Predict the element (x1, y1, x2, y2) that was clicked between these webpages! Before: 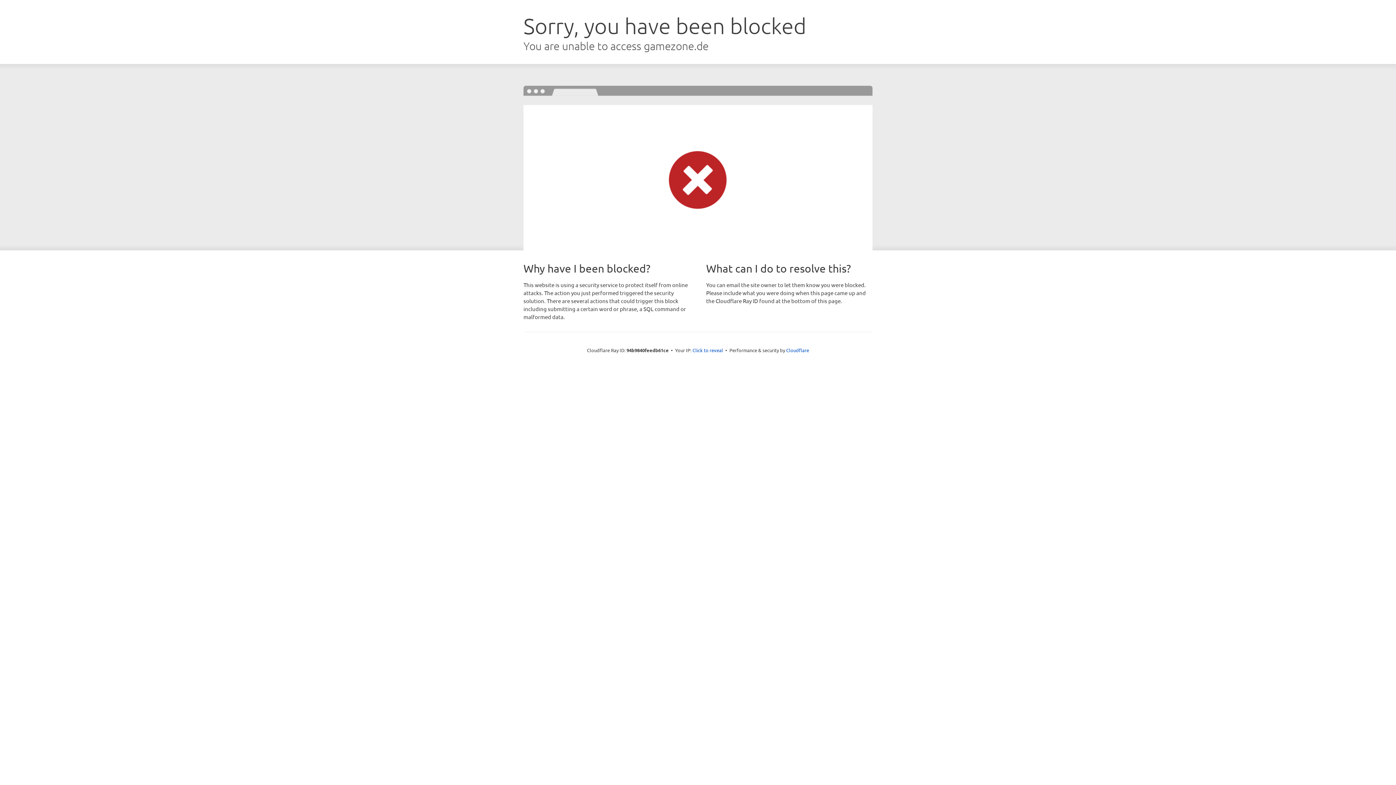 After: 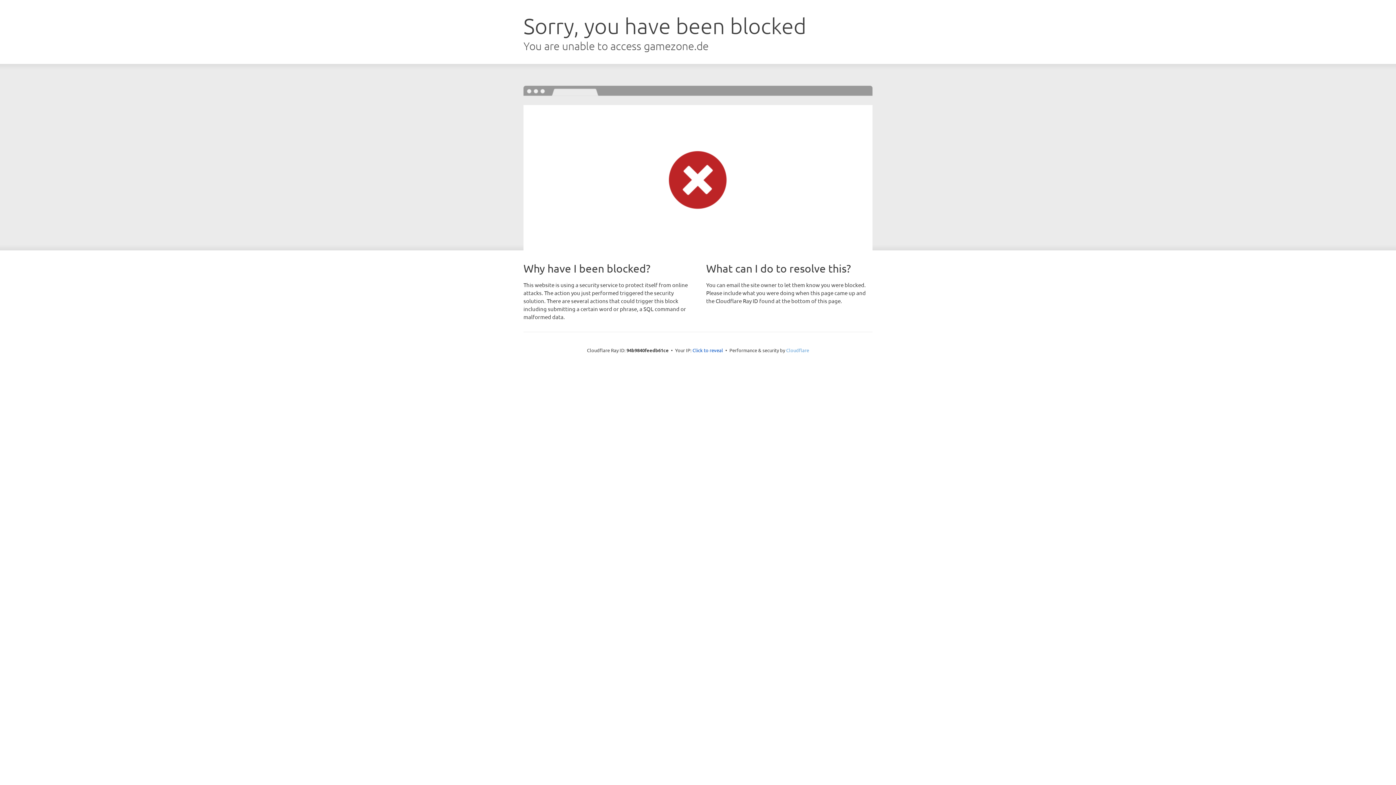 Action: bbox: (786, 347, 809, 353) label: Cloudflare